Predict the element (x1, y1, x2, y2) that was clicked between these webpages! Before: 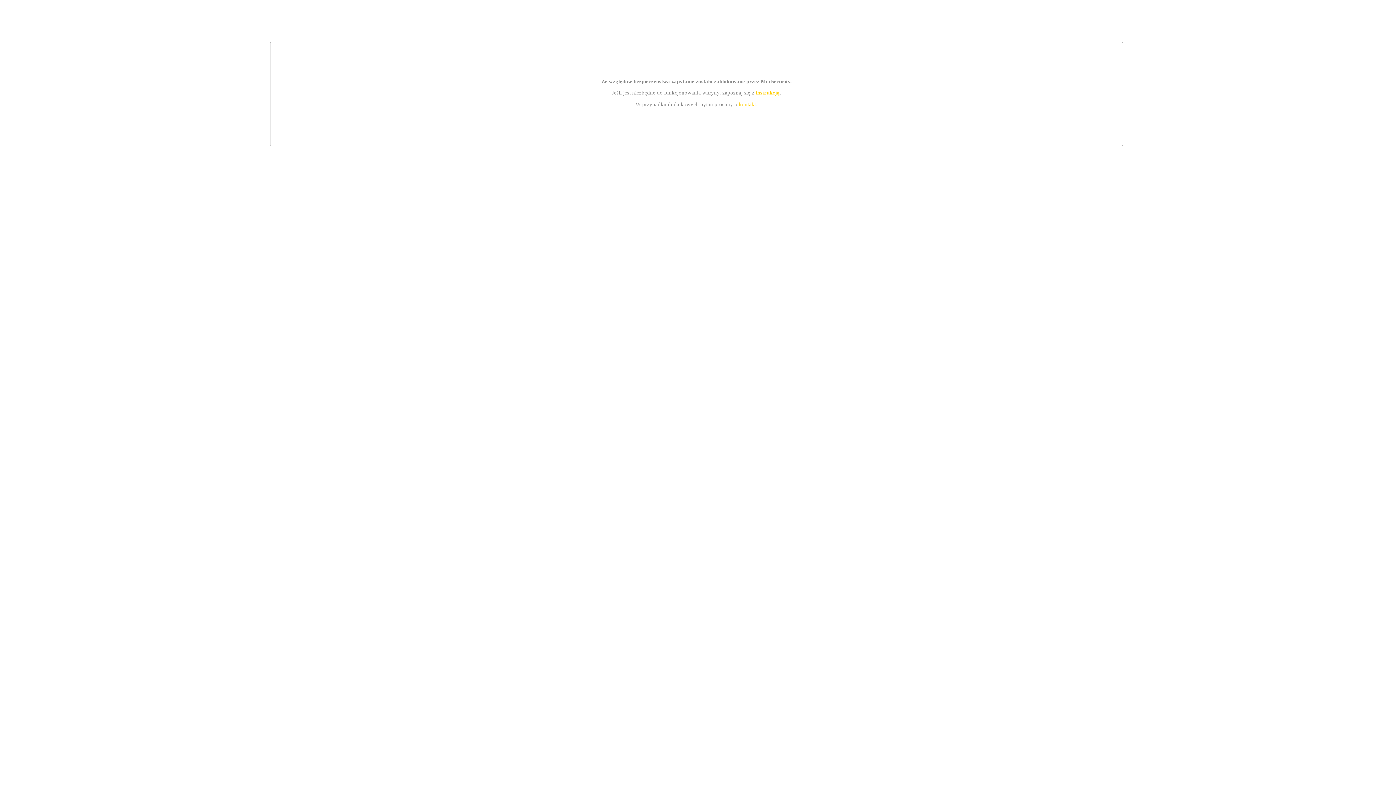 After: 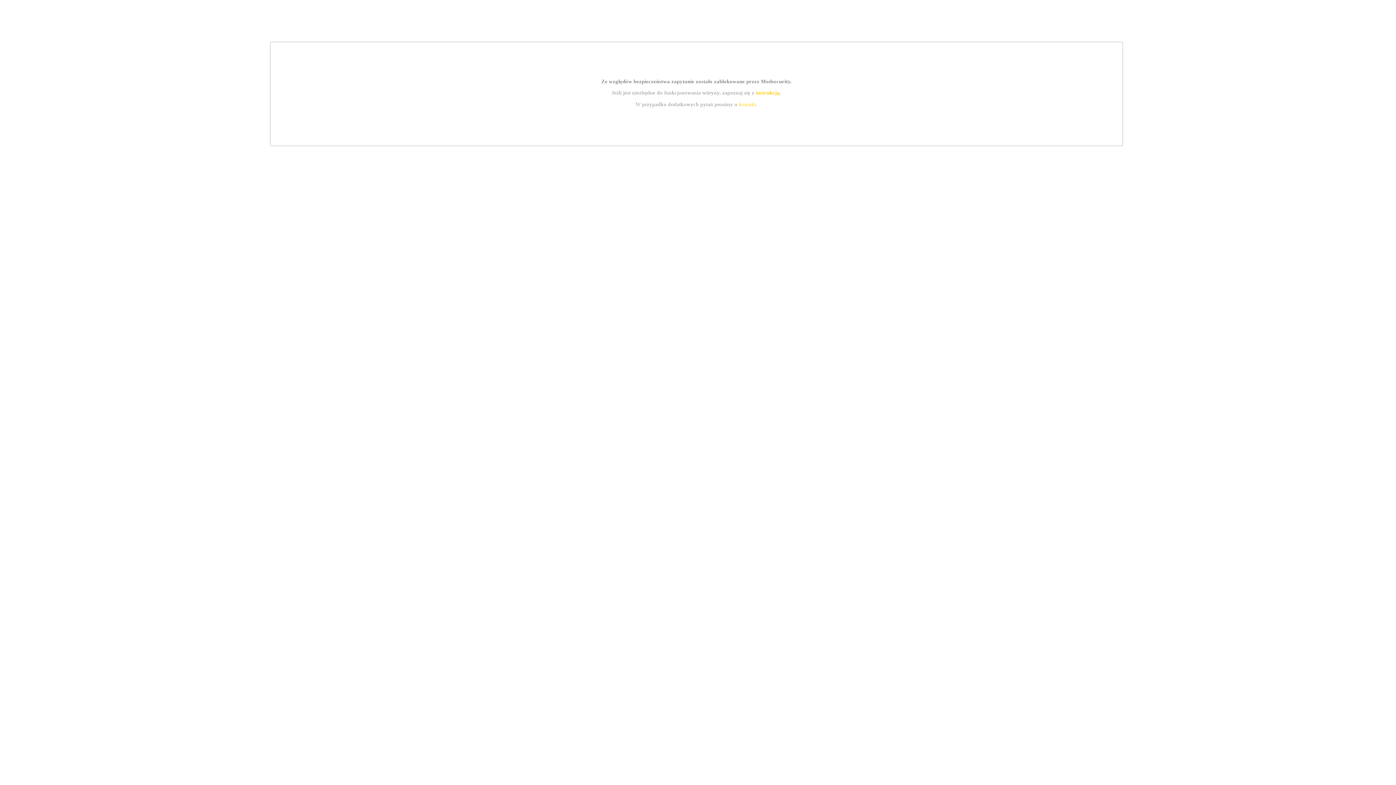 Action: bbox: (739, 101, 756, 107) label: kontakt